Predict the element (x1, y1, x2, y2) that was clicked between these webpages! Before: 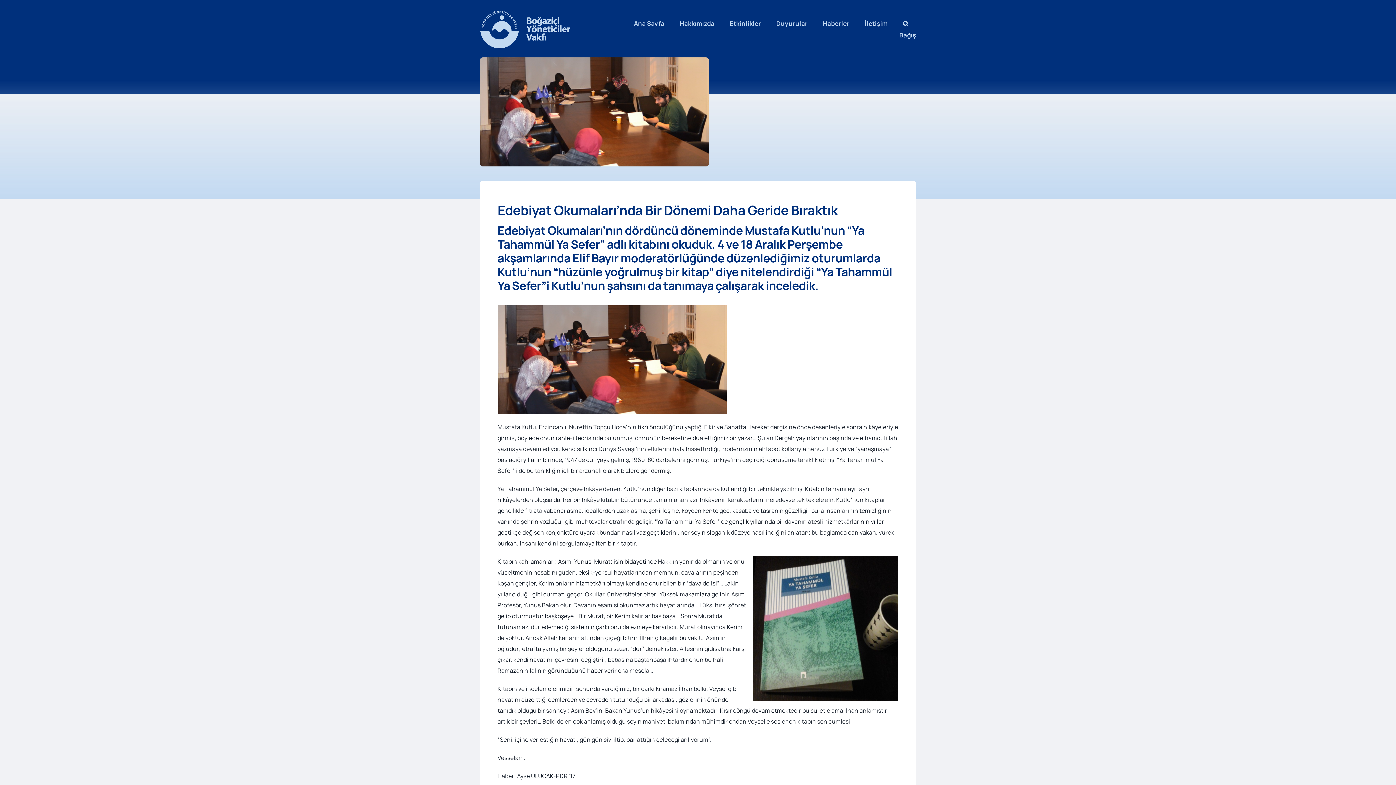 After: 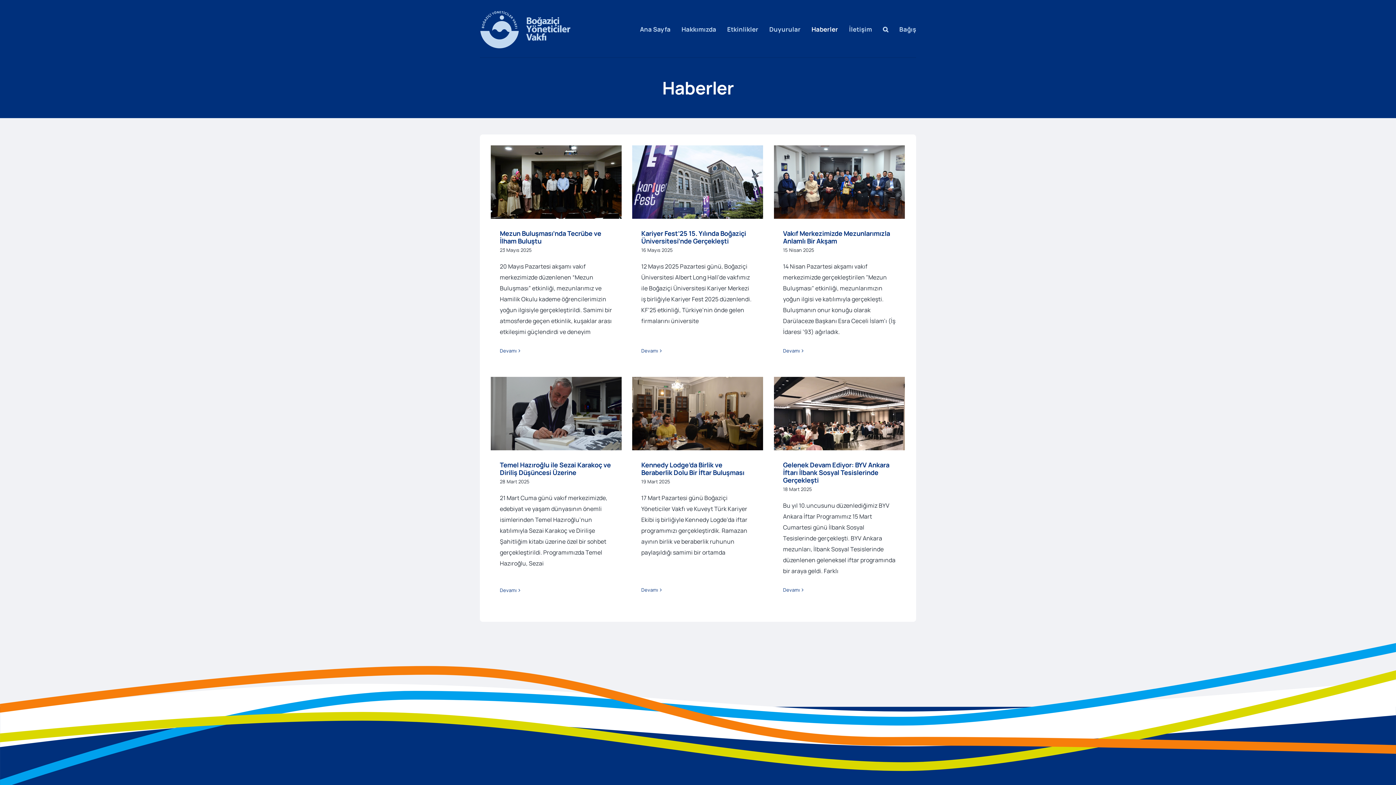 Action: label: Haberler bbox: (823, 17, 849, 29)